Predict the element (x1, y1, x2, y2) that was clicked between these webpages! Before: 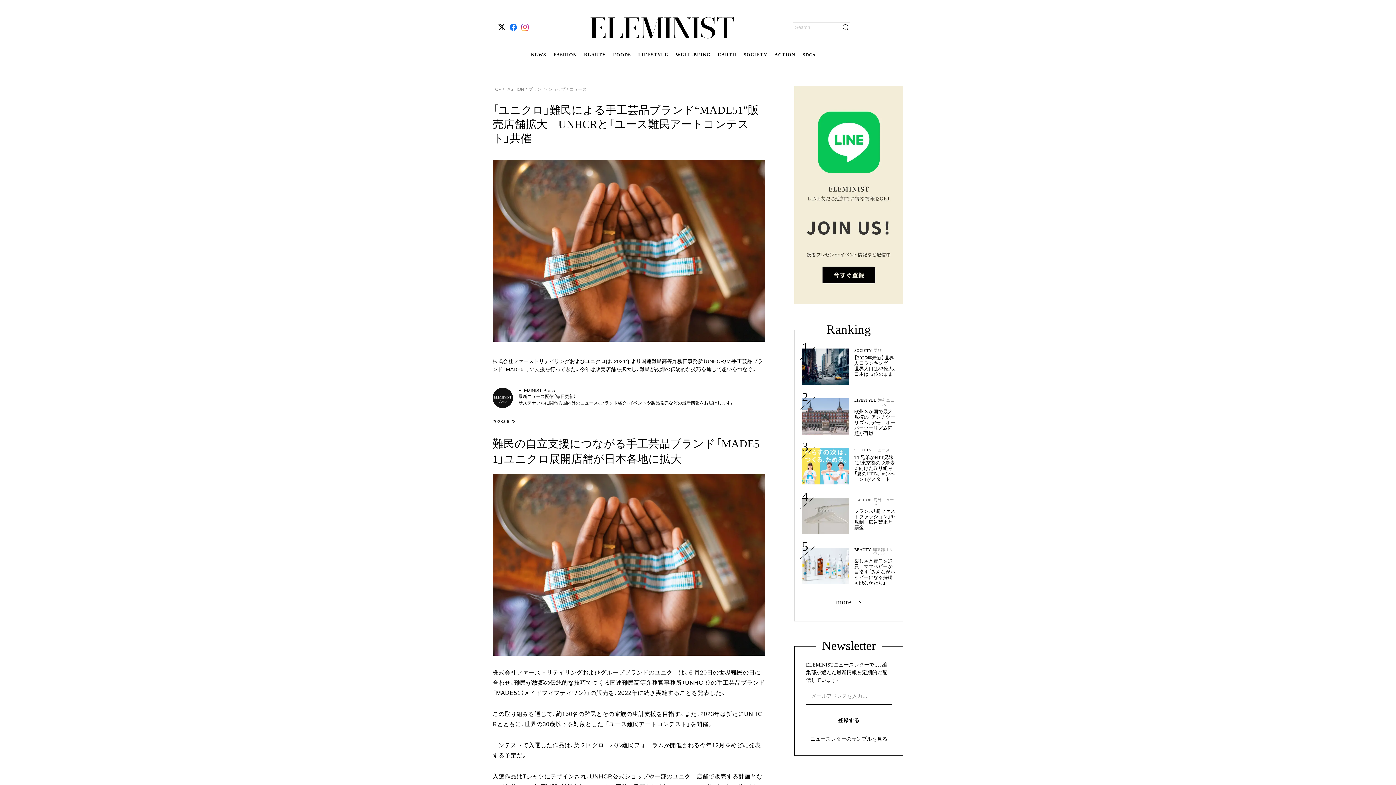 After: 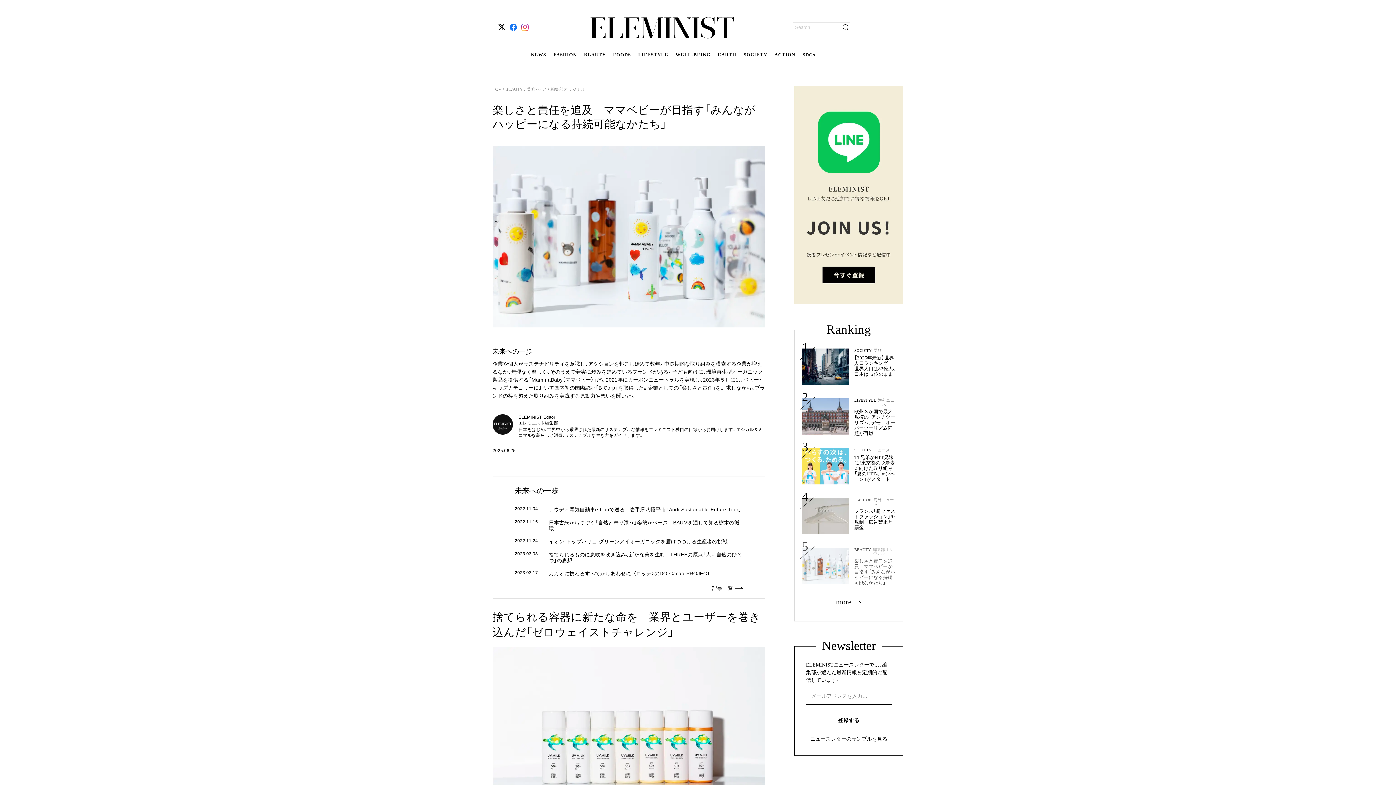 Action: label: 5
BEAUTY
編集部オリジナル

楽しさと責任を追及　ママベビーが目指す「みんながハッピーになる持続可能なかたち」 bbox: (802, 548, 896, 597)